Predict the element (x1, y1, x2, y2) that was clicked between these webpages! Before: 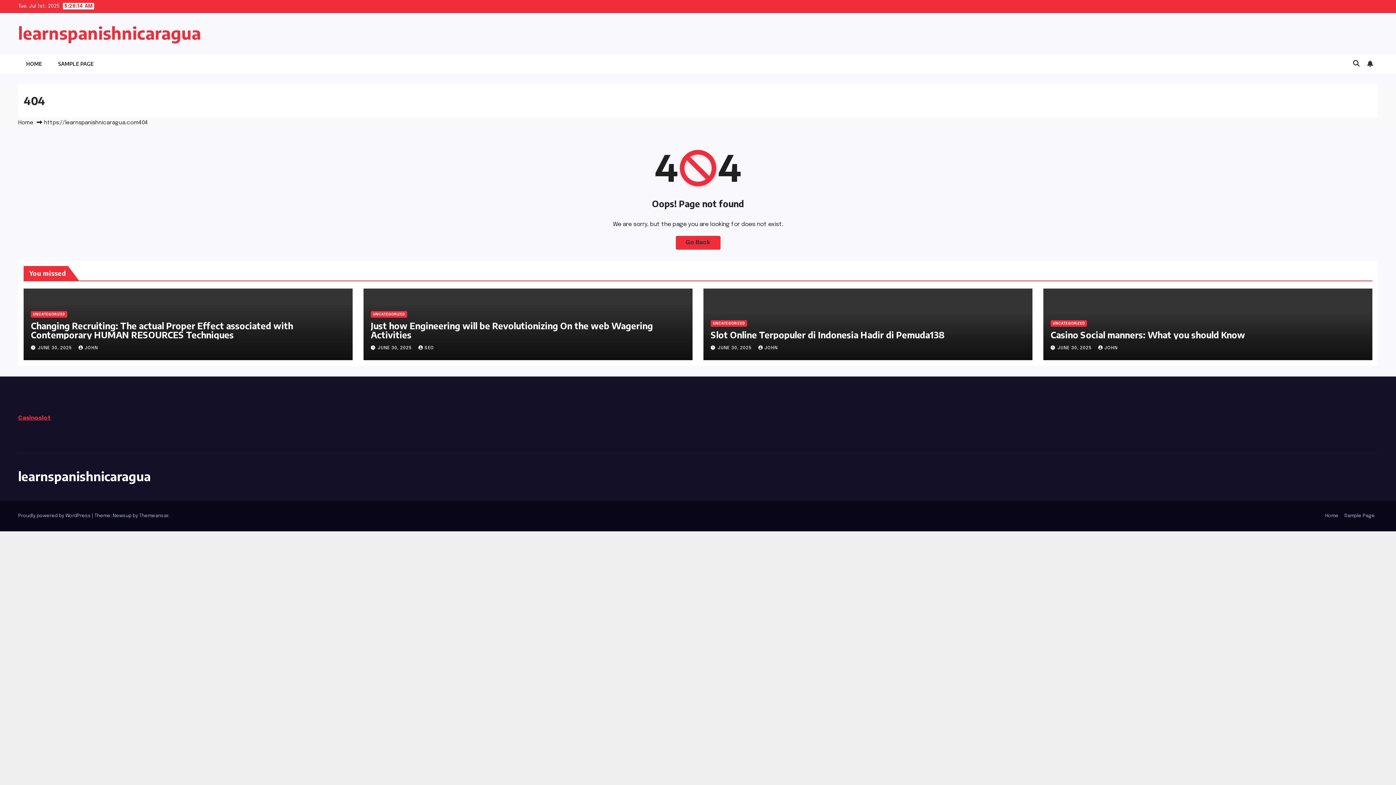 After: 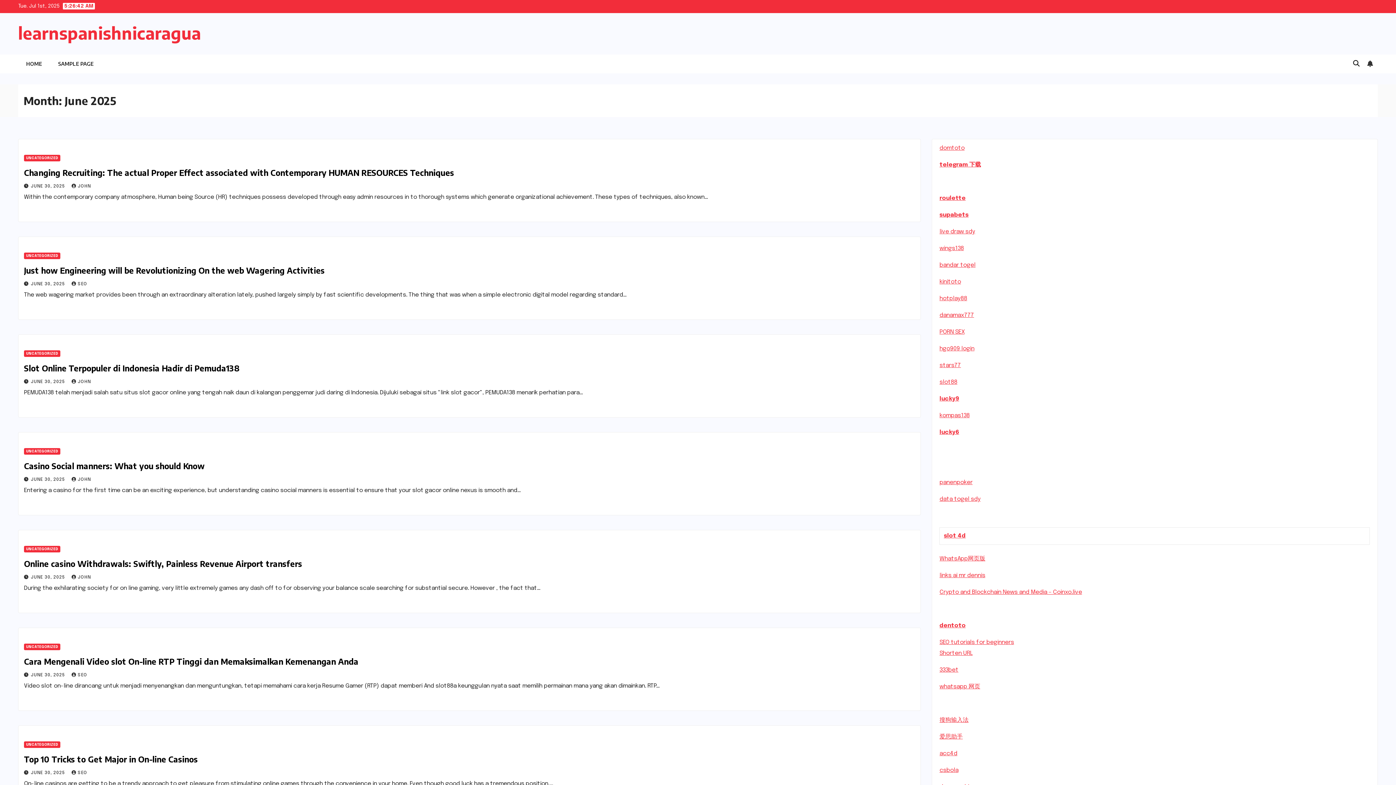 Action: bbox: (717, 346, 753, 350) label: JUNE 30, 2025 